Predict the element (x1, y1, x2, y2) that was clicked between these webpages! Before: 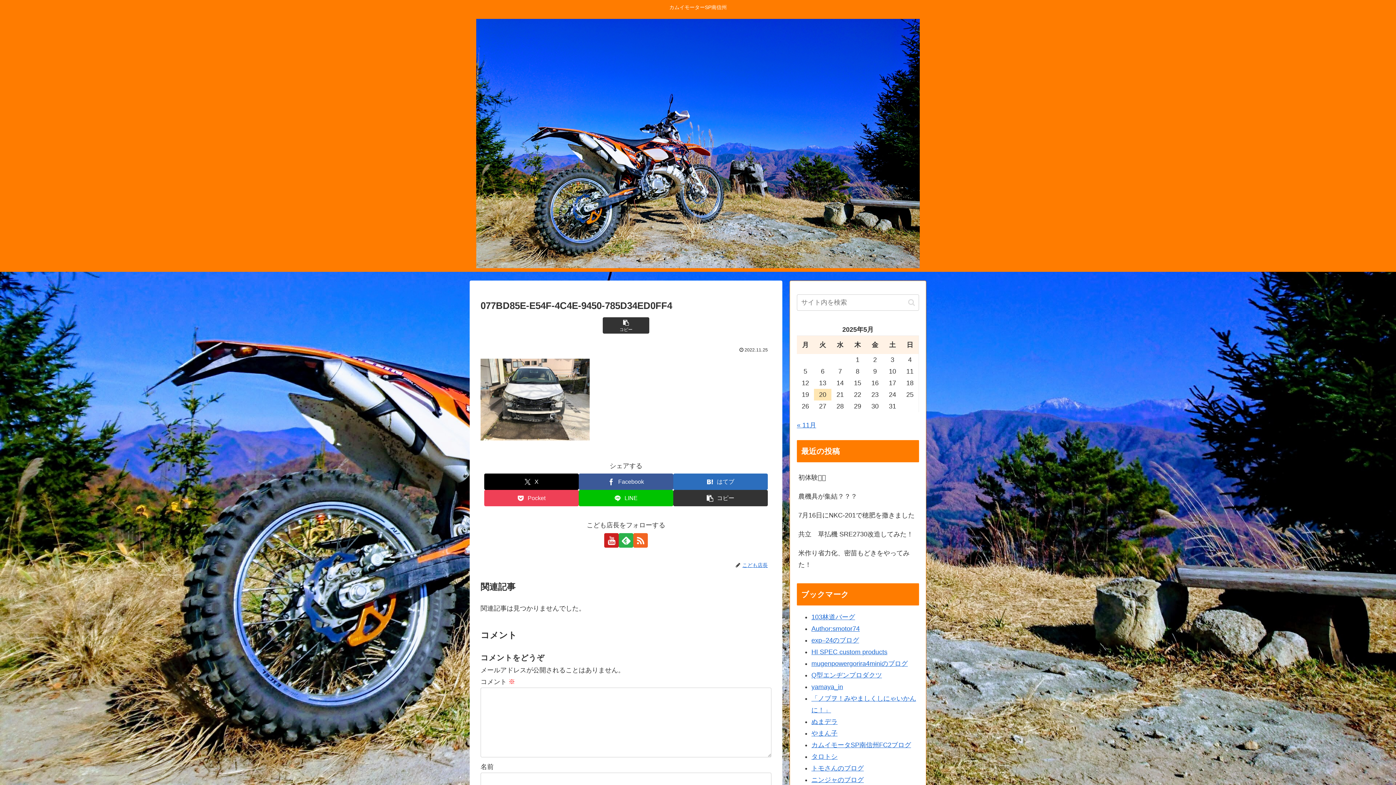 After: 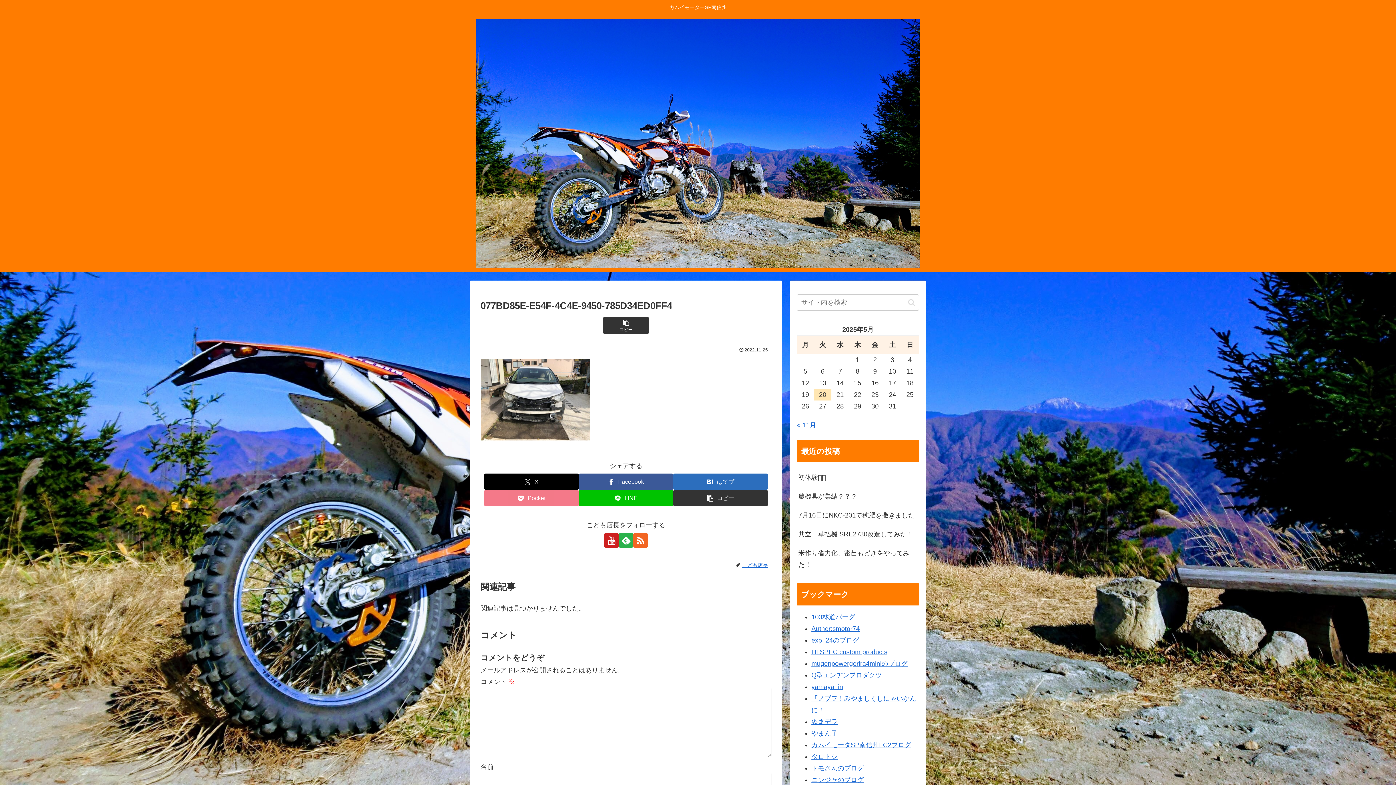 Action: label: Pocketに保存 bbox: (484, 490, 578, 506)